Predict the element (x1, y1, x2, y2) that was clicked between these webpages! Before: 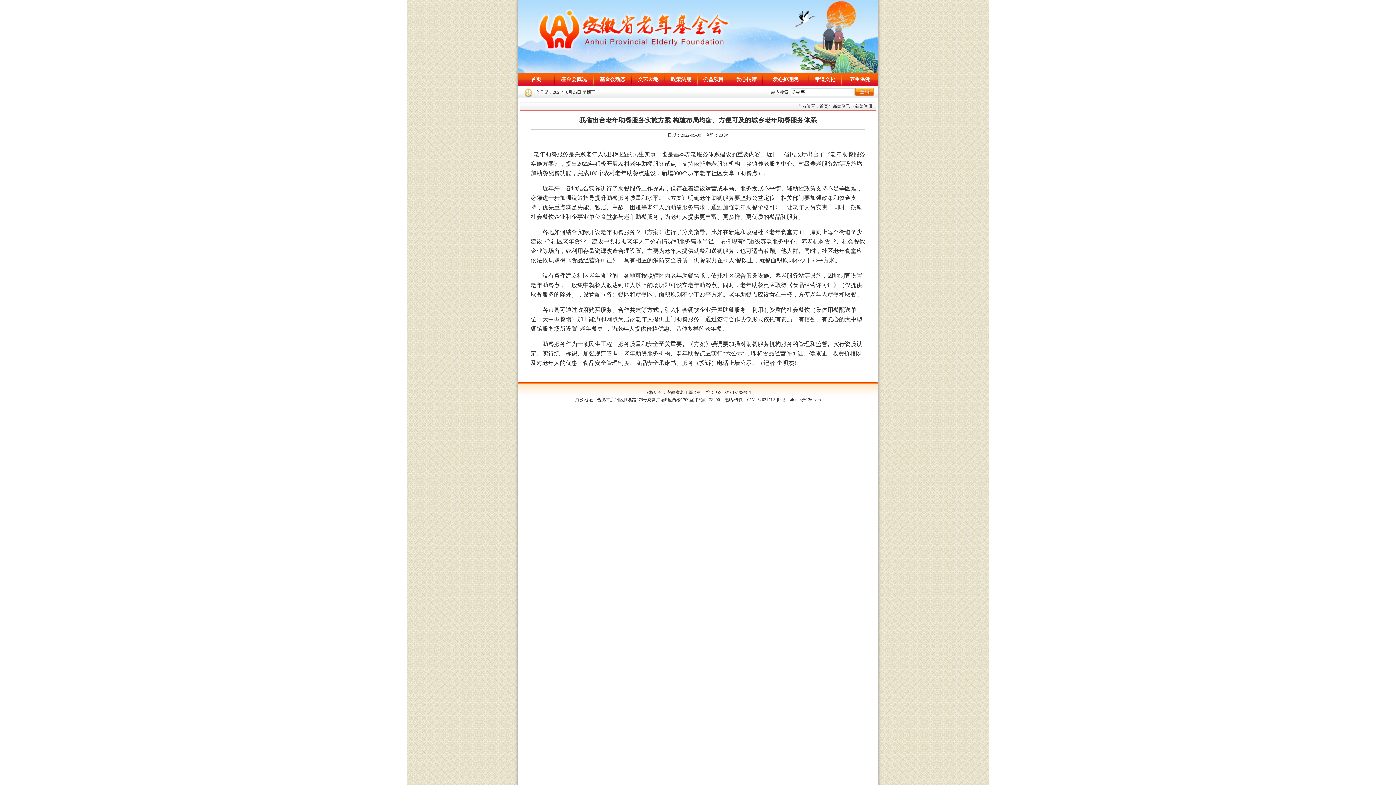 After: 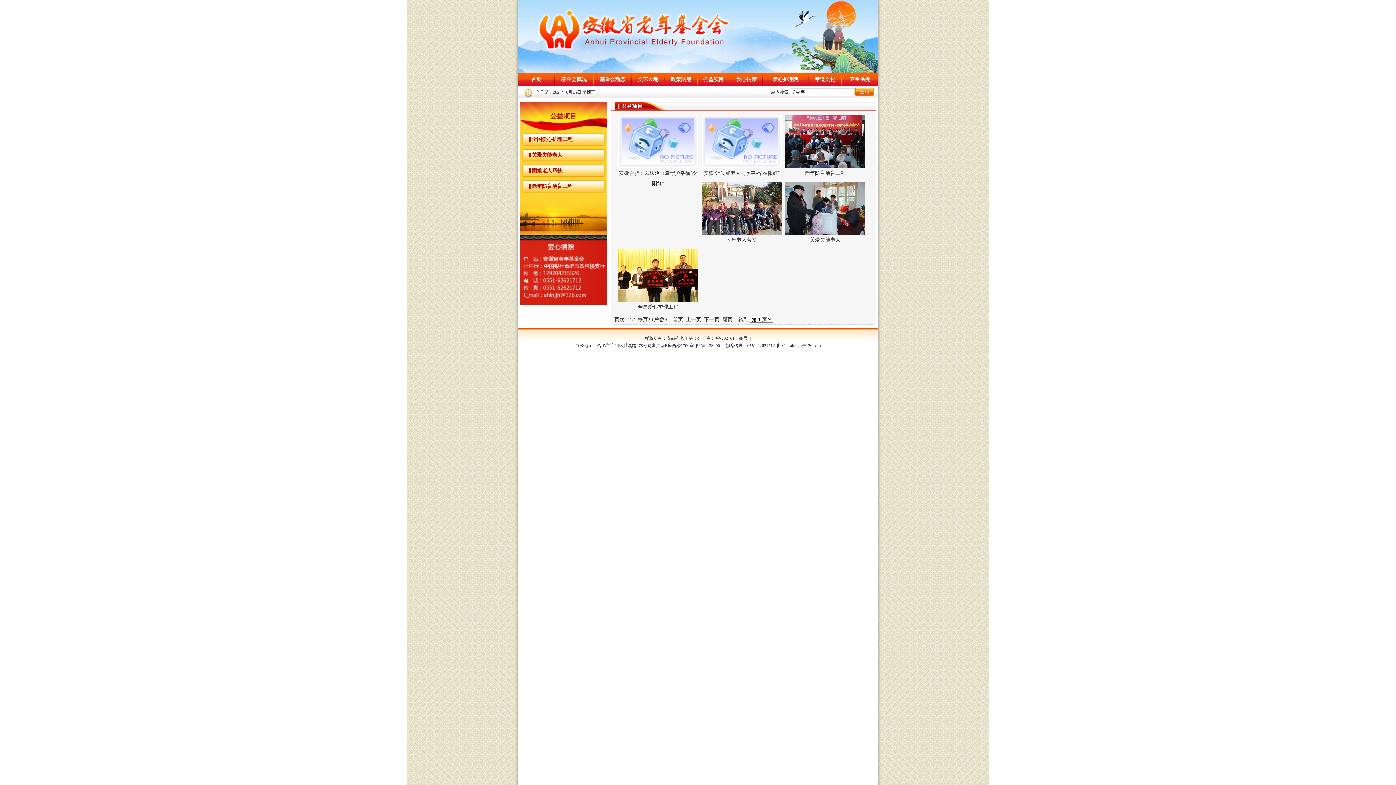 Action: label: 公益项目 bbox: (703, 76, 724, 82)